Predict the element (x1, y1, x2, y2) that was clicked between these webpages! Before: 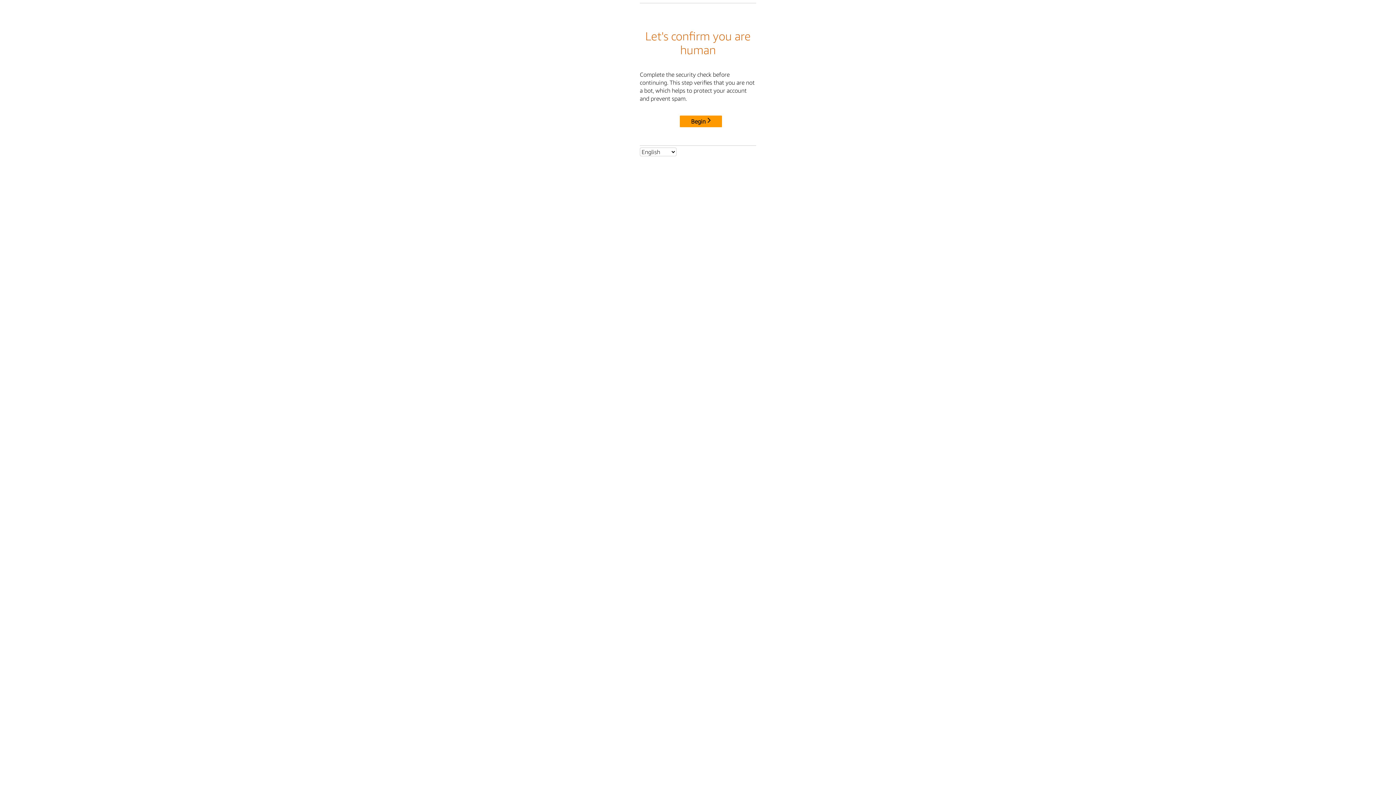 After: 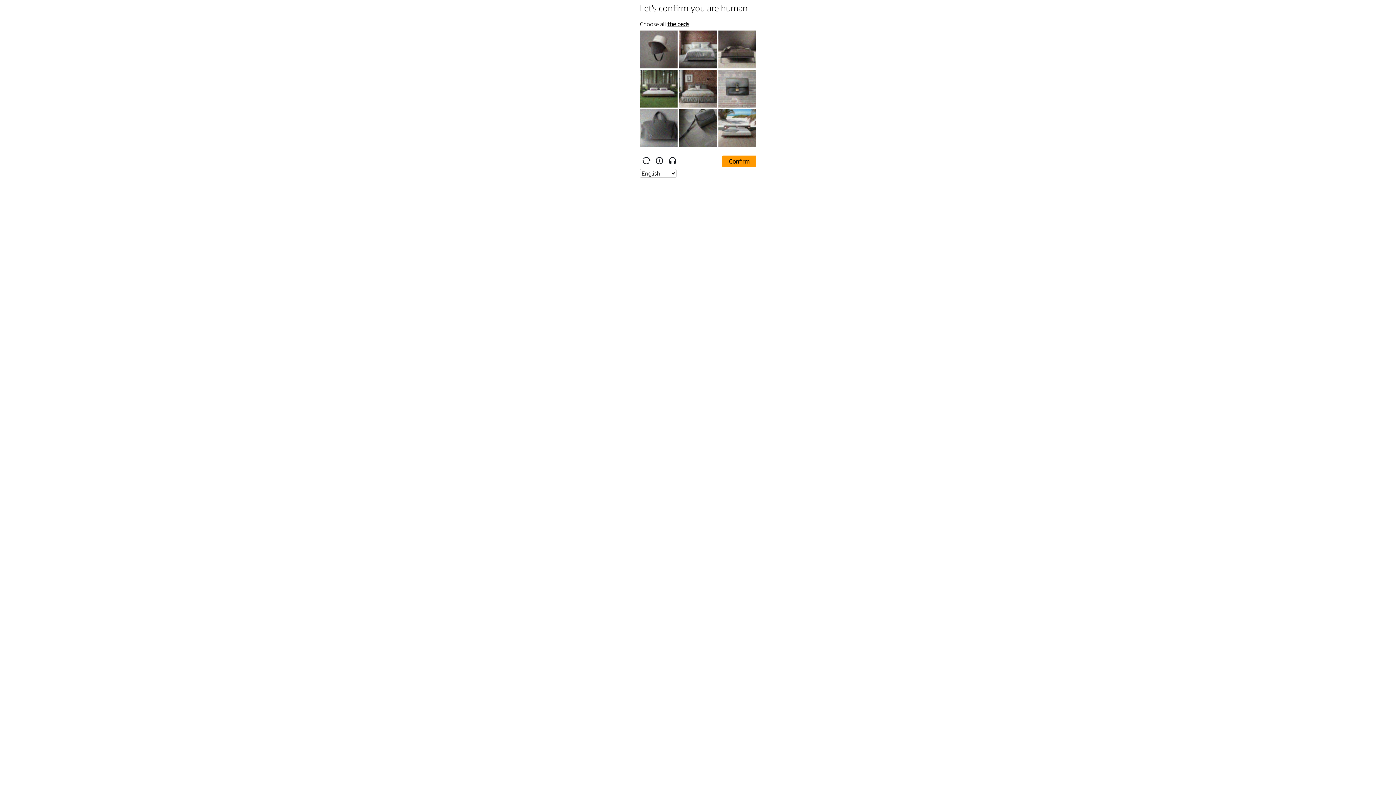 Action: bbox: (680, 115, 722, 127) label: Begin